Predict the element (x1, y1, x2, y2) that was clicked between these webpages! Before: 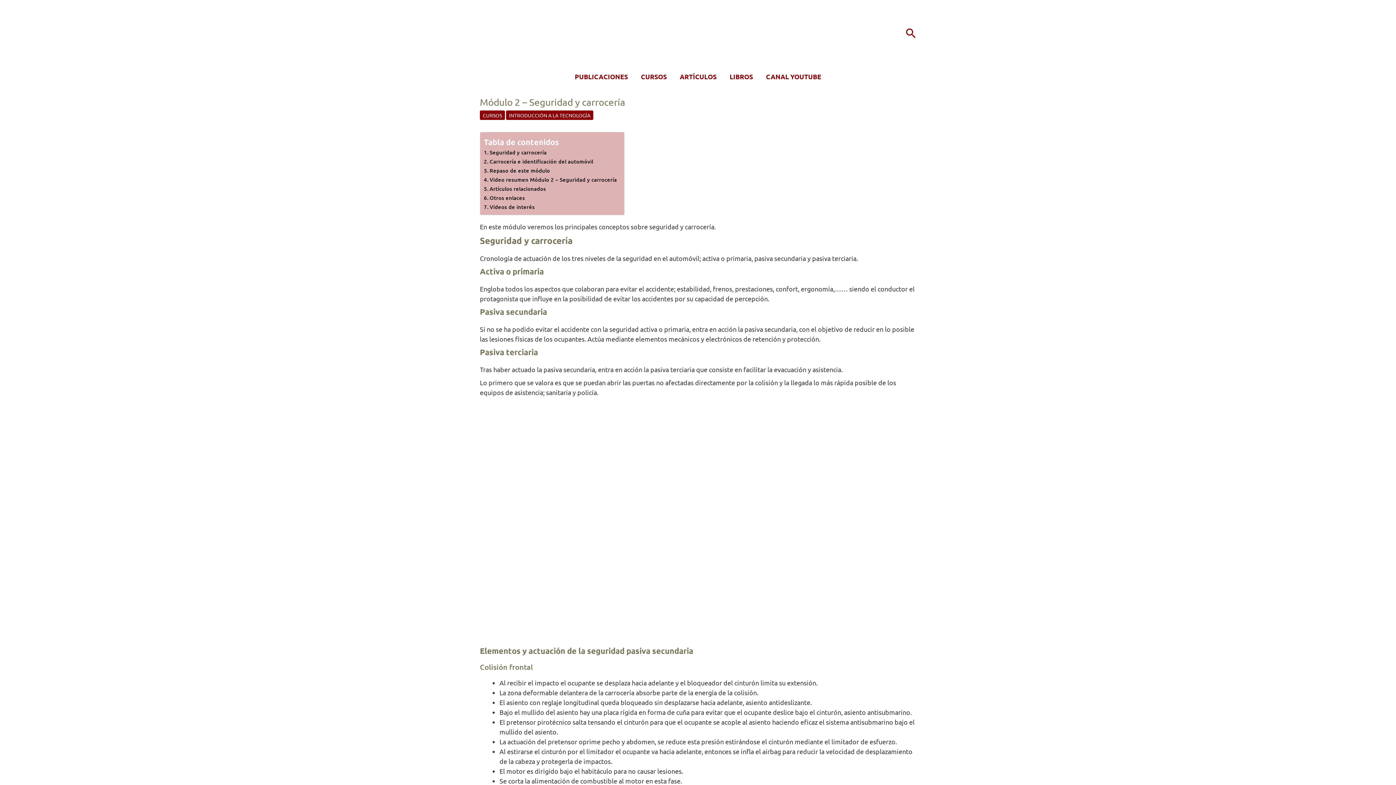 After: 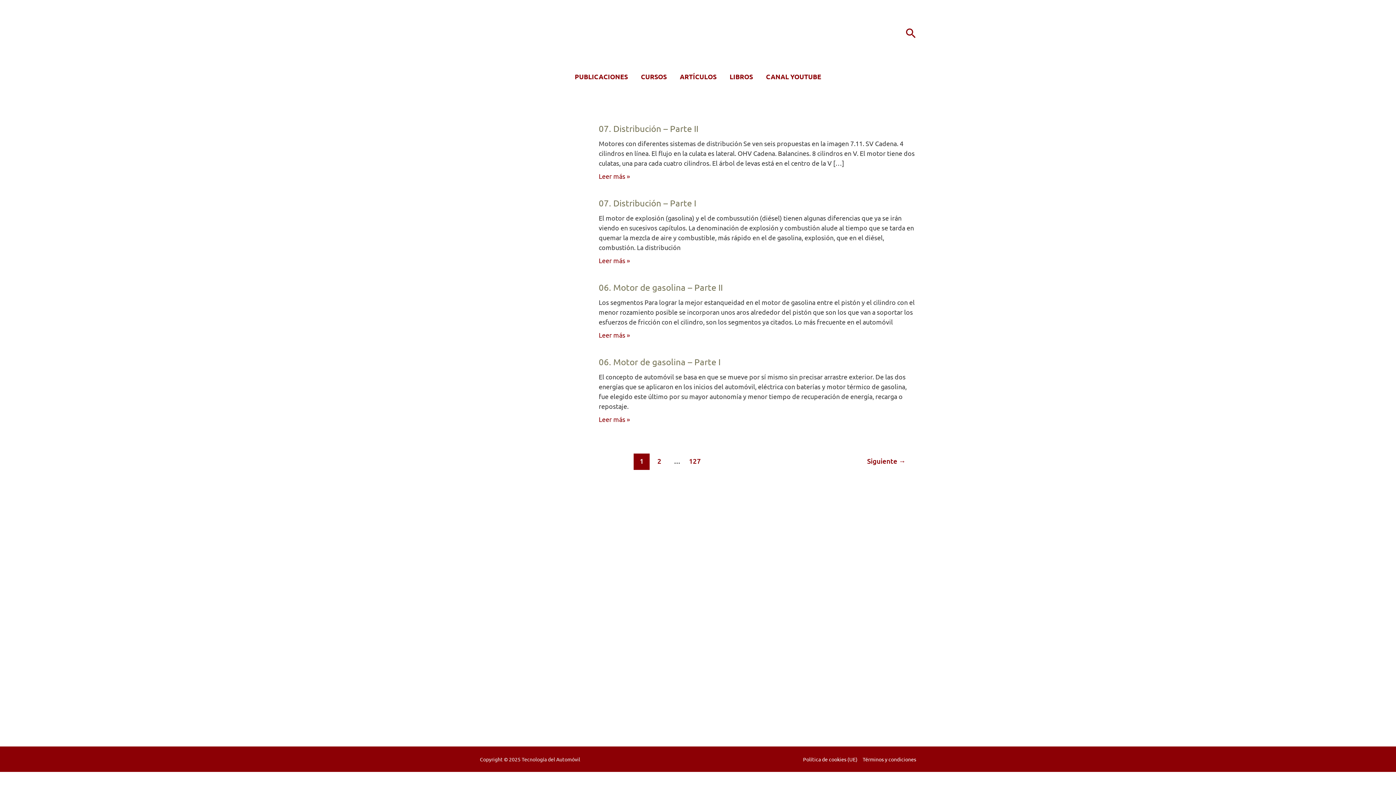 Action: label: PUBLICACIONES bbox: (568, 67, 634, 85)